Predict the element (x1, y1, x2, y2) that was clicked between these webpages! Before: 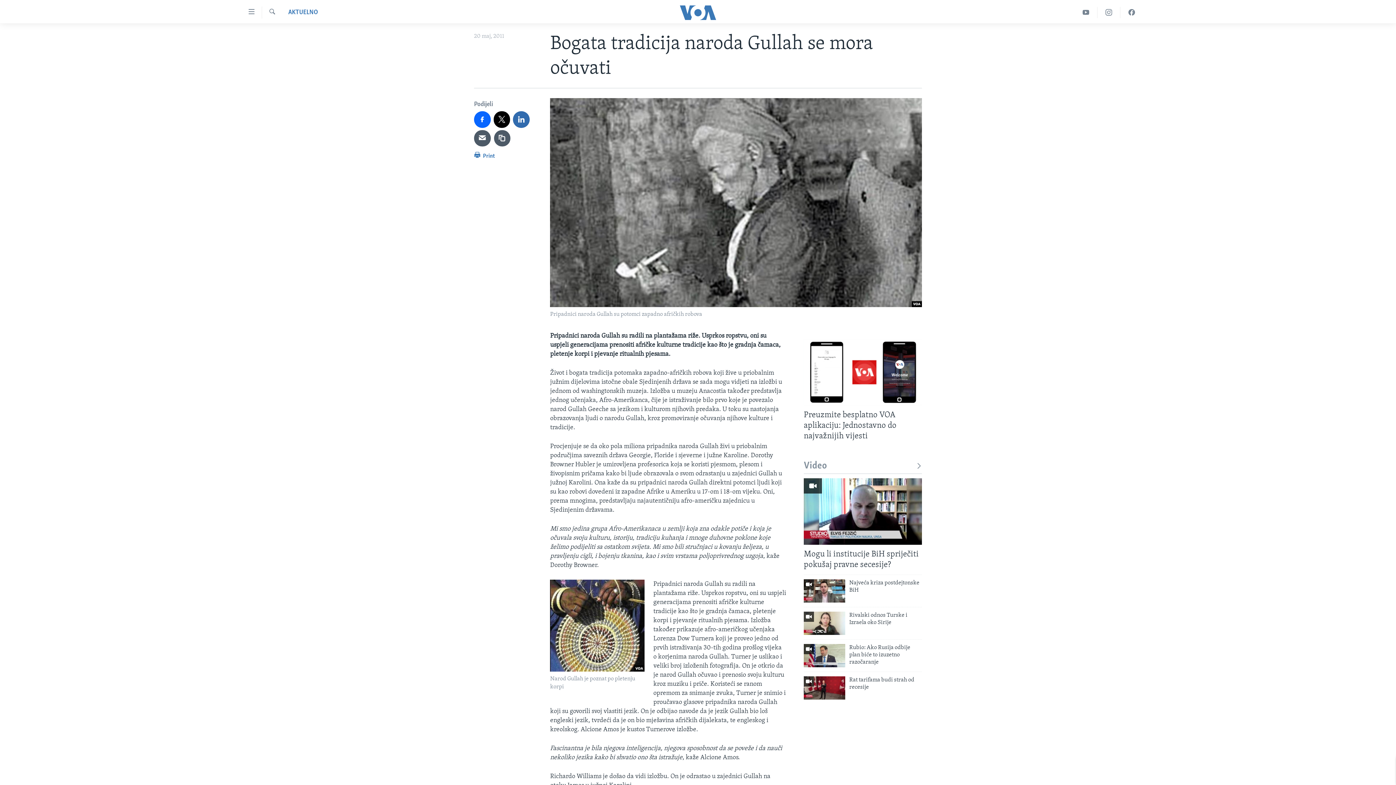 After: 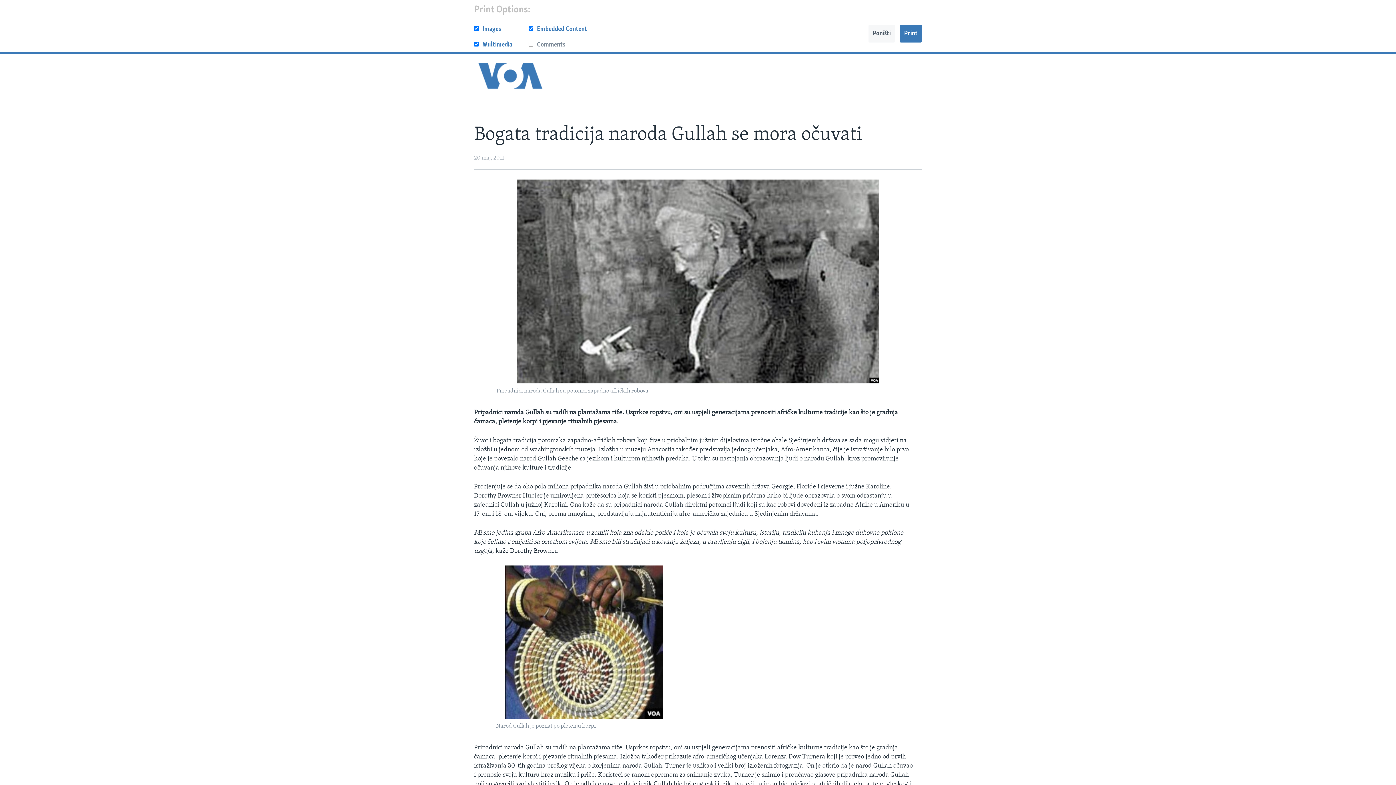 Action: label:  Print bbox: (474, 150, 495, 164)